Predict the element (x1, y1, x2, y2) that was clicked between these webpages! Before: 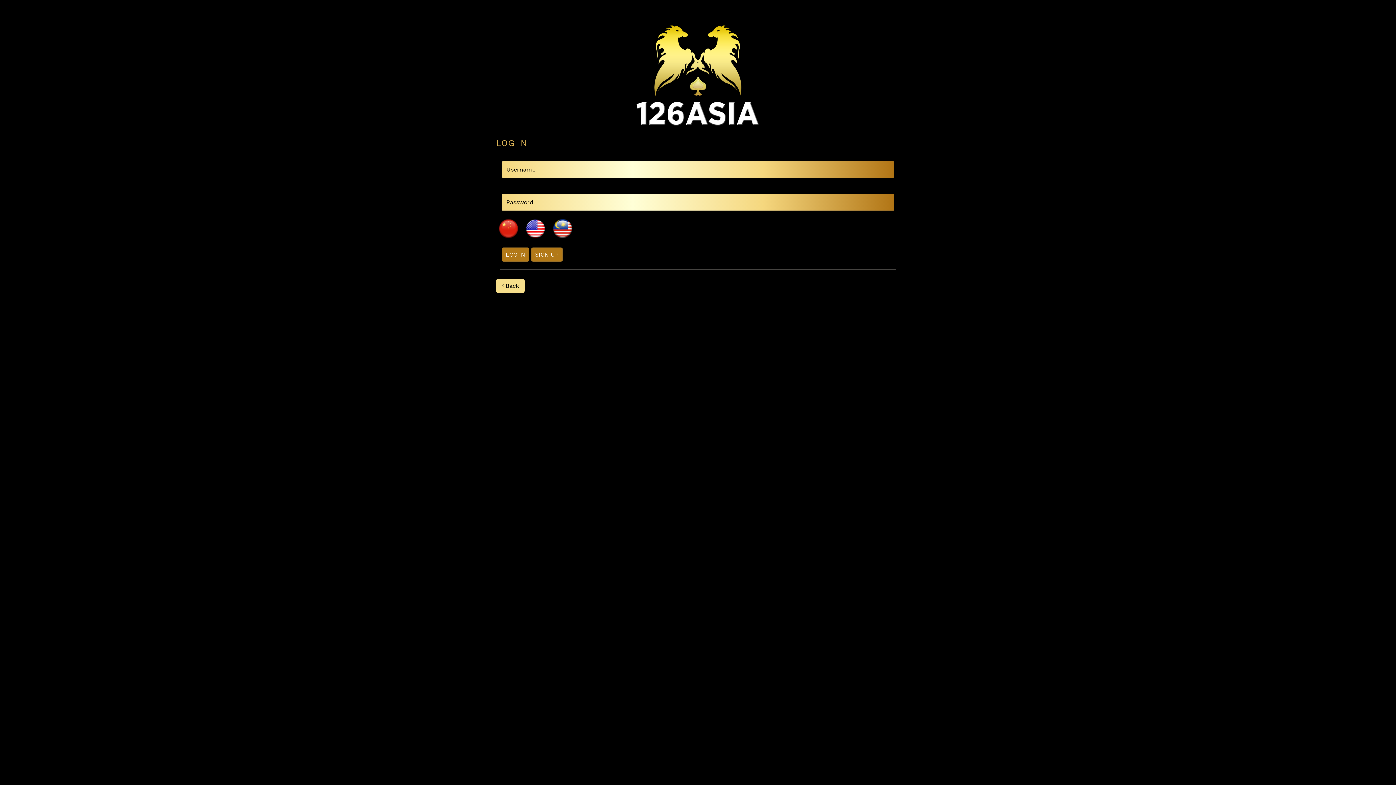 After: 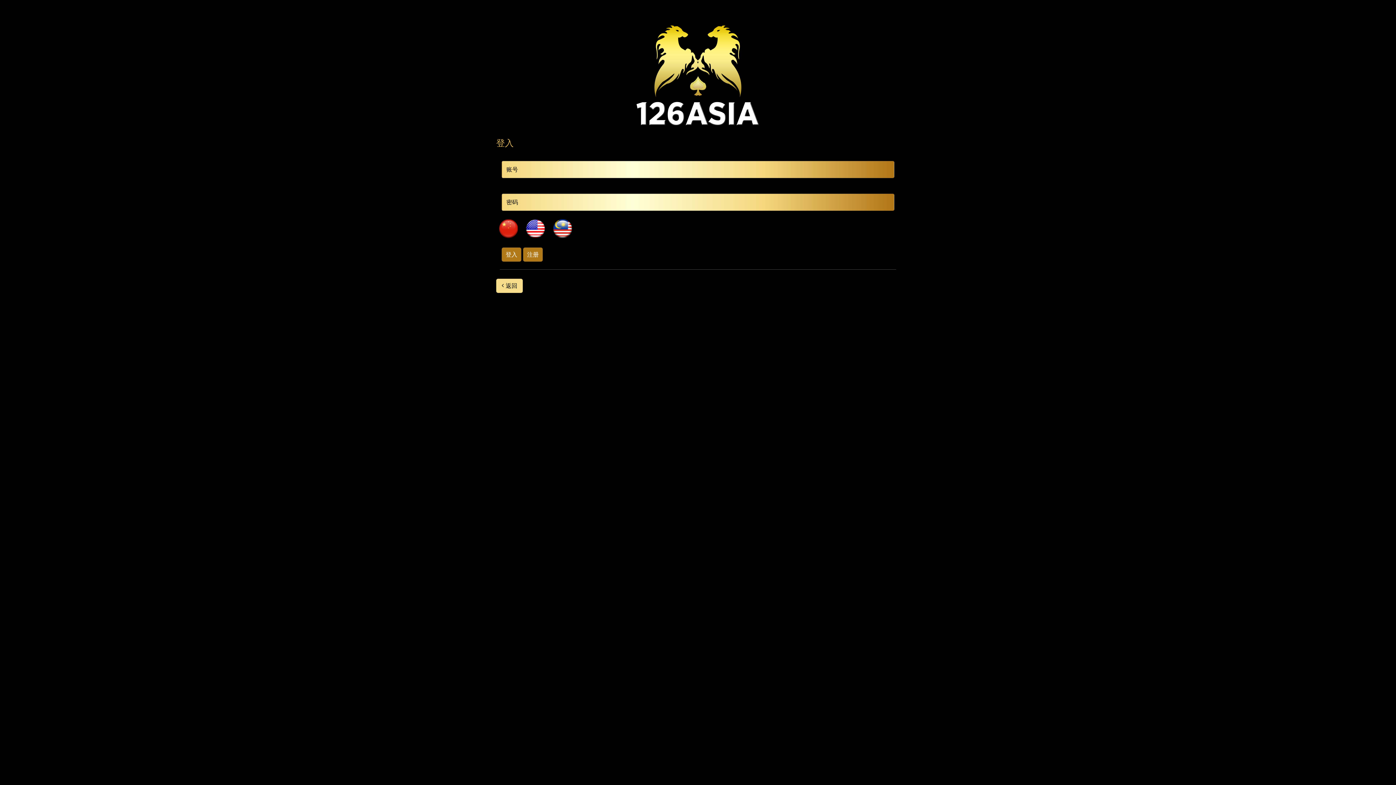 Action: bbox: (496, 225, 521, 232)